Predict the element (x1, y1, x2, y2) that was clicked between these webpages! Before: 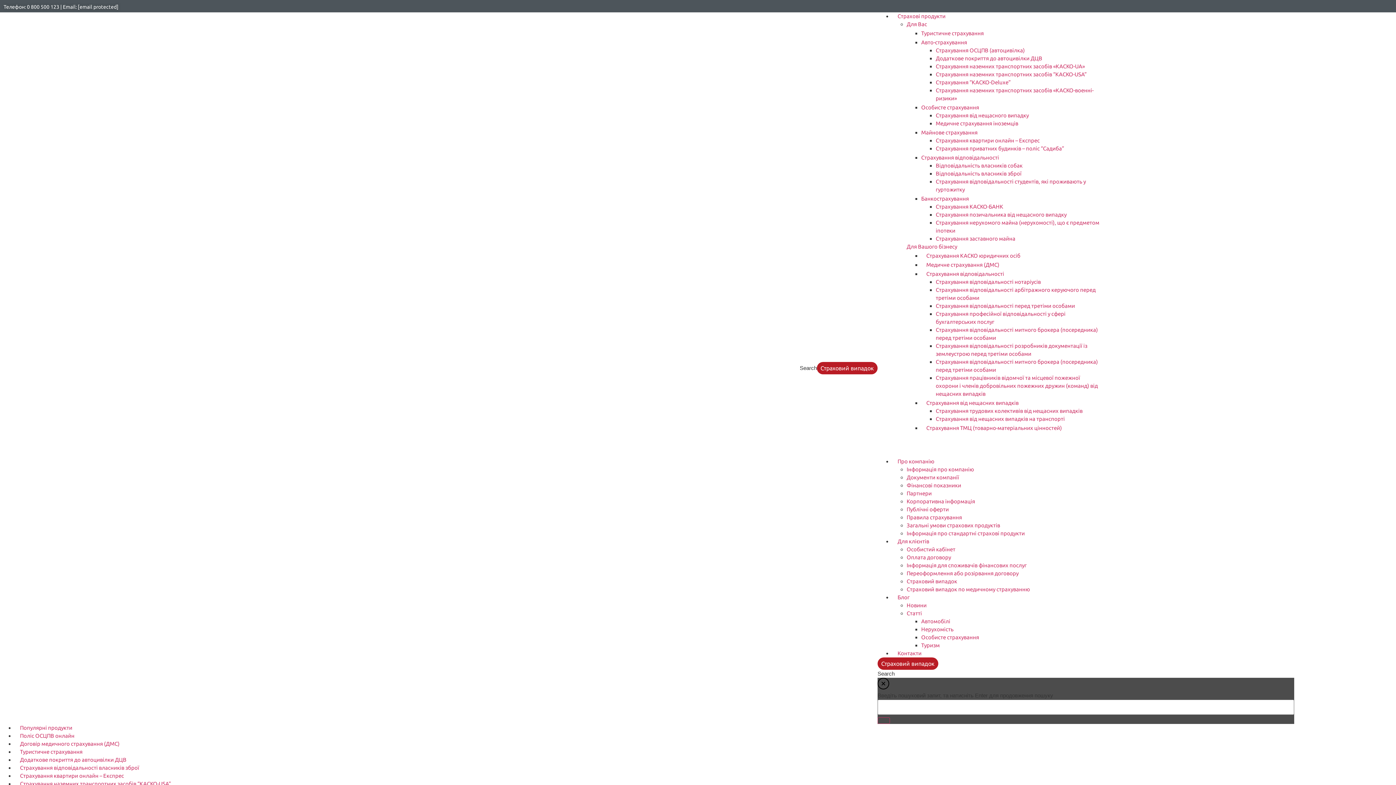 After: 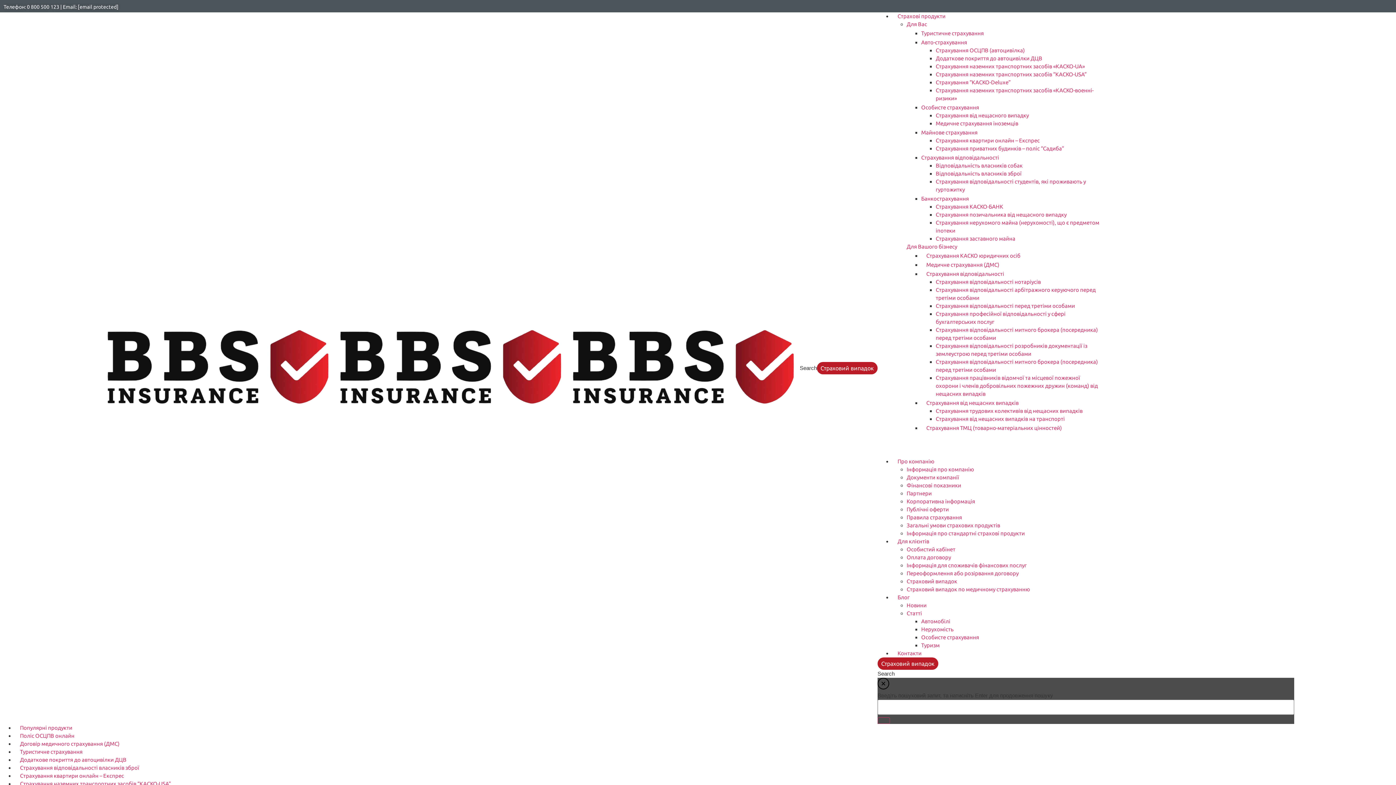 Action: label: Майнове страхування bbox: (921, 129, 977, 135)